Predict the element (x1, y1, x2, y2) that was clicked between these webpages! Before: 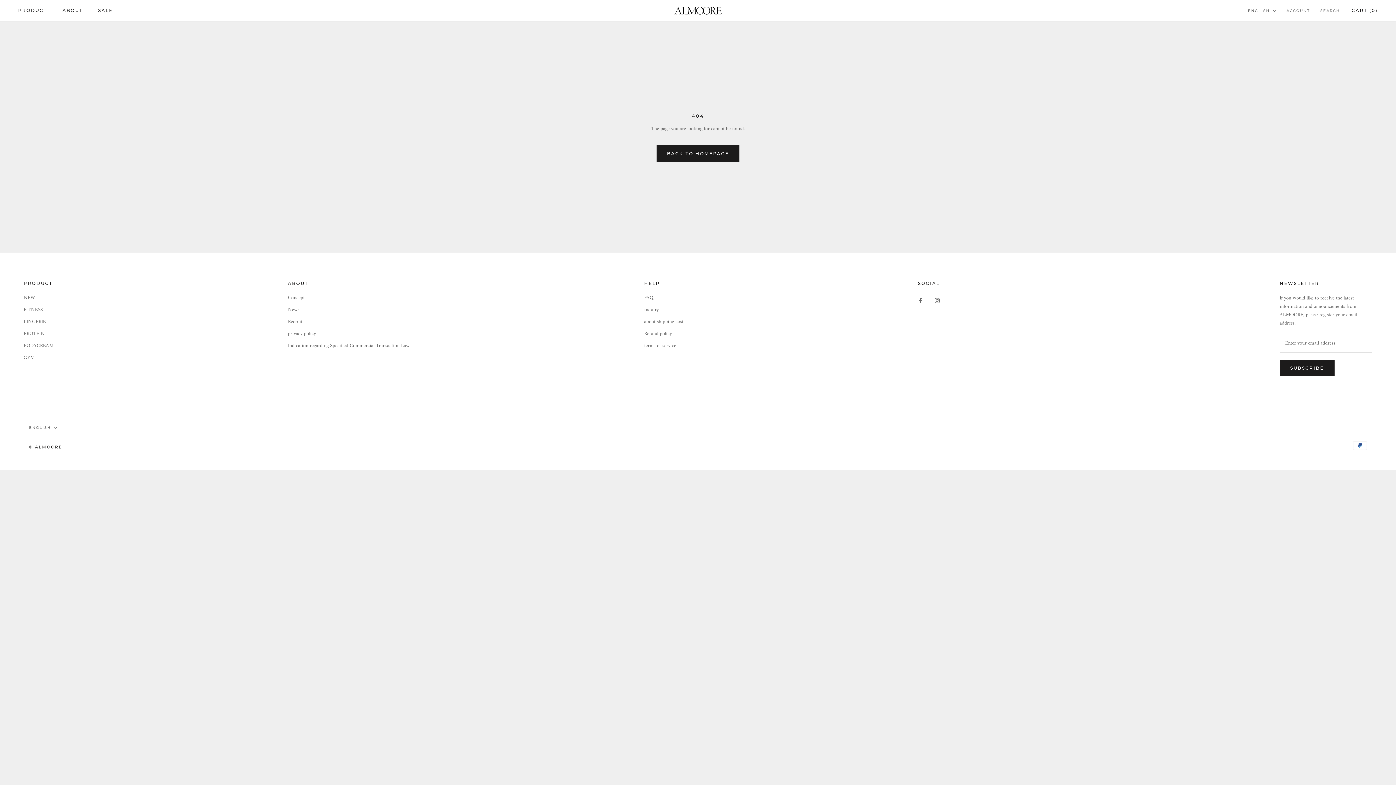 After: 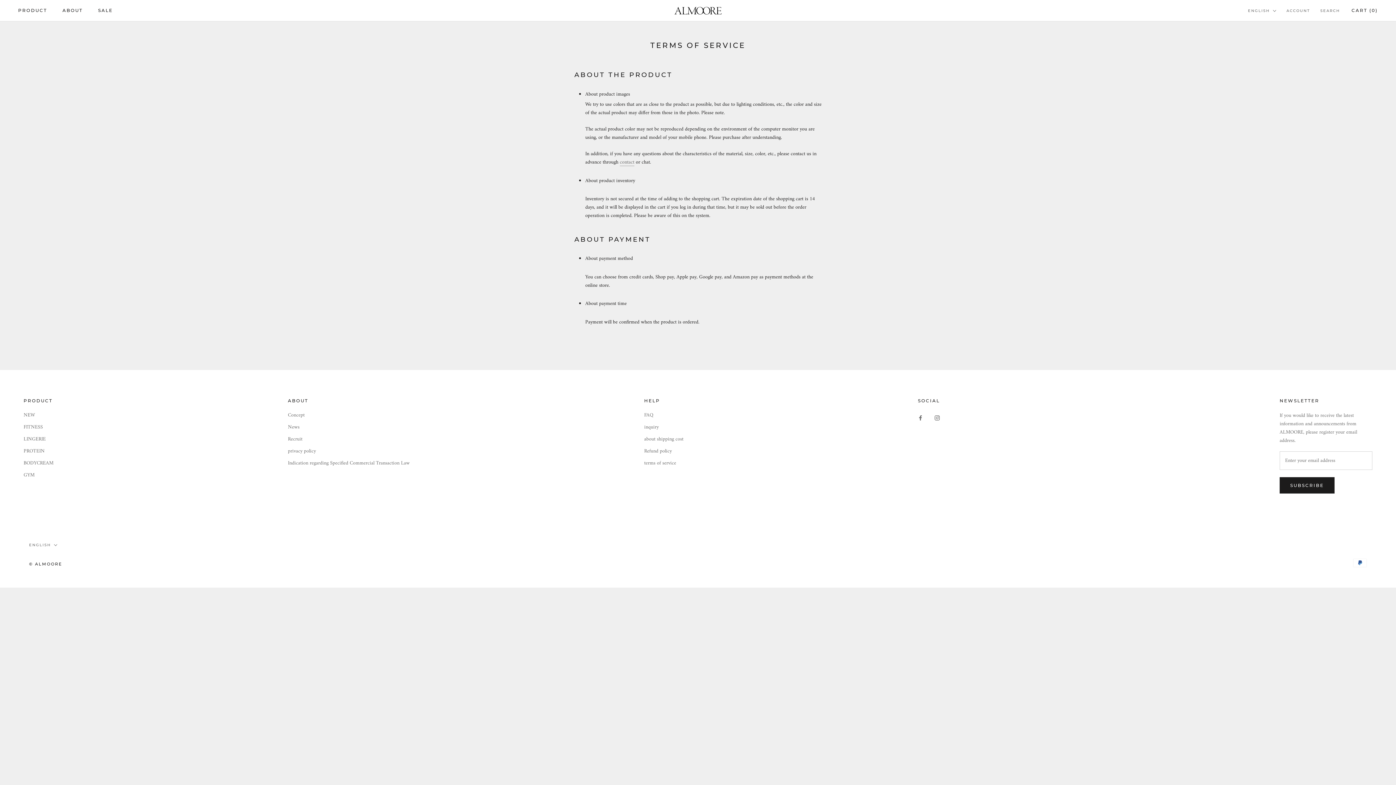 Action: label: terms of service bbox: (644, 342, 683, 349)